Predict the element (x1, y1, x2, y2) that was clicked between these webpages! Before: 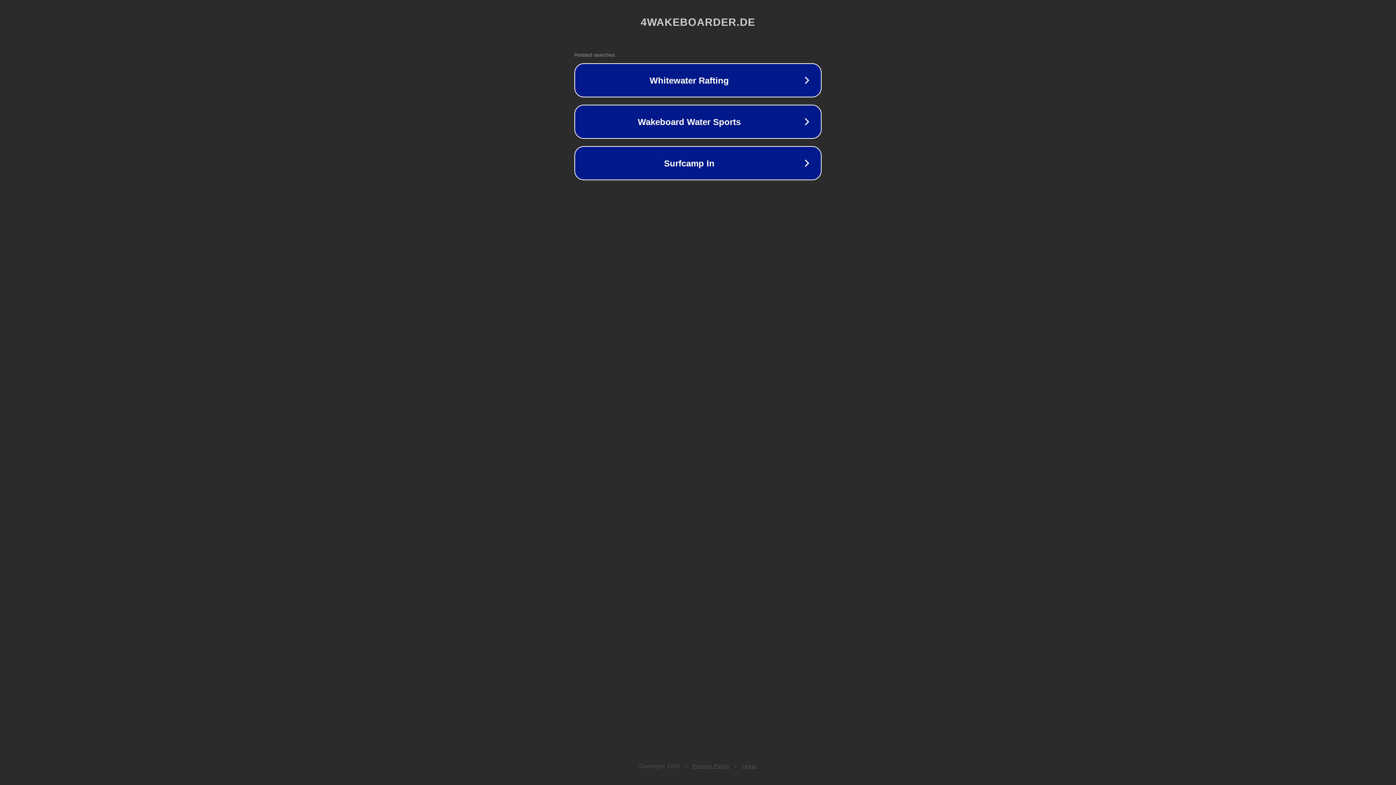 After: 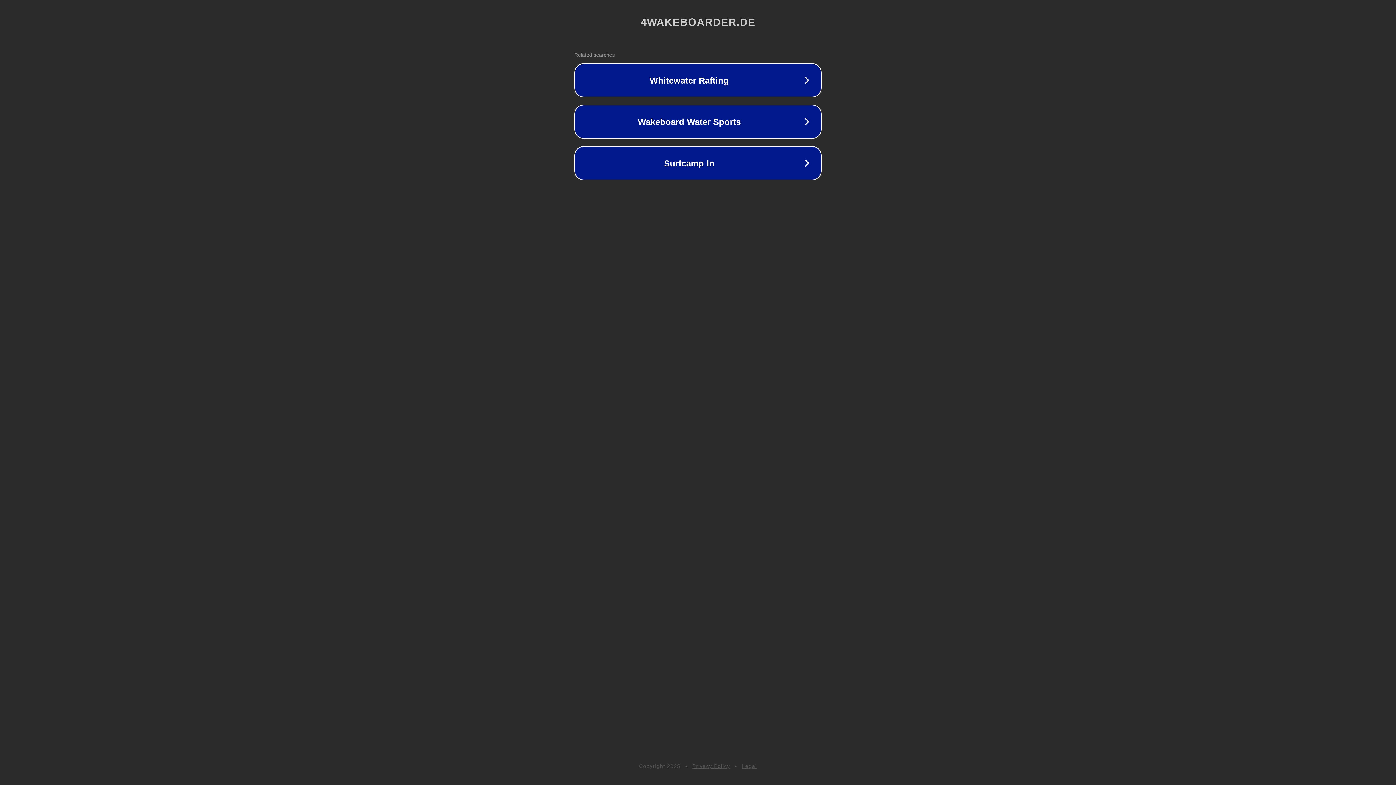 Action: label: Legal bbox: (742, 763, 757, 769)